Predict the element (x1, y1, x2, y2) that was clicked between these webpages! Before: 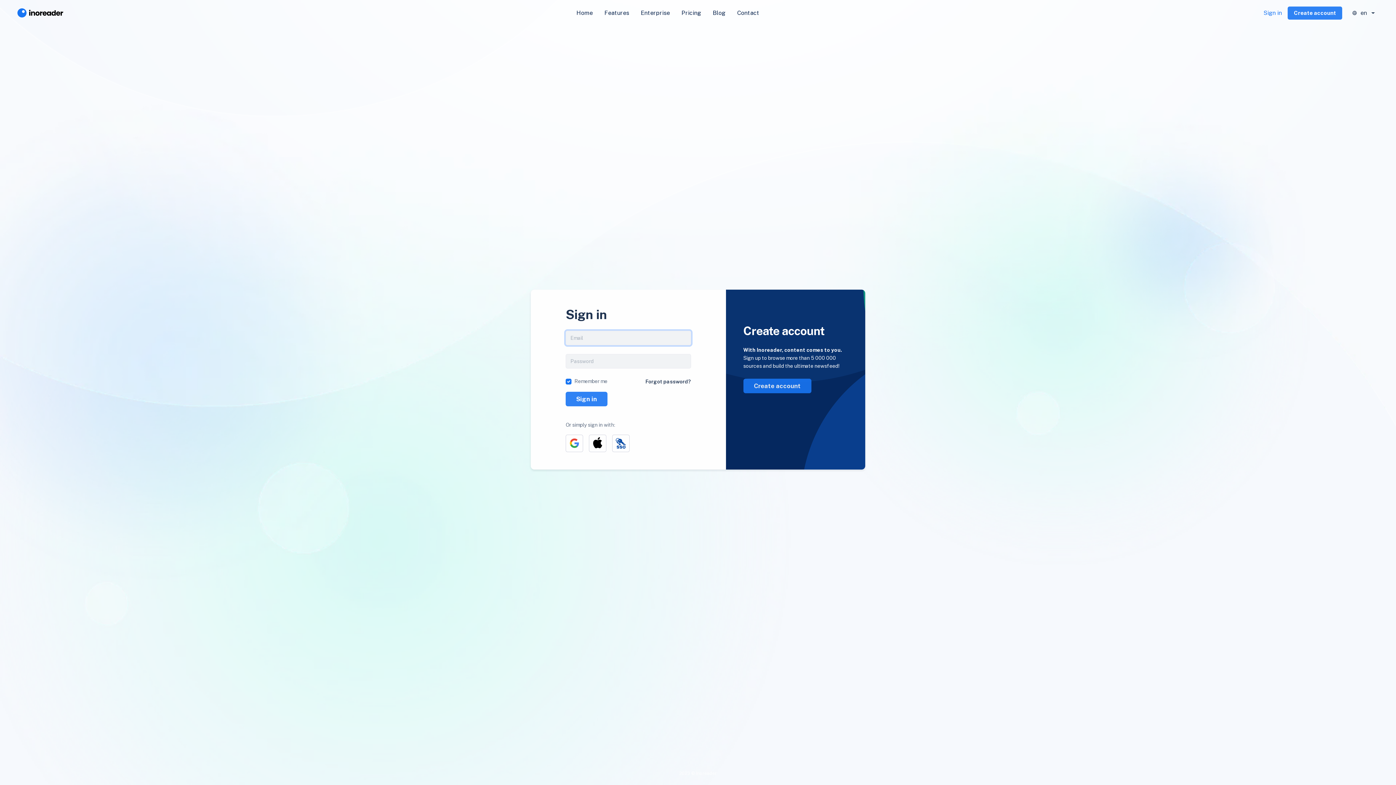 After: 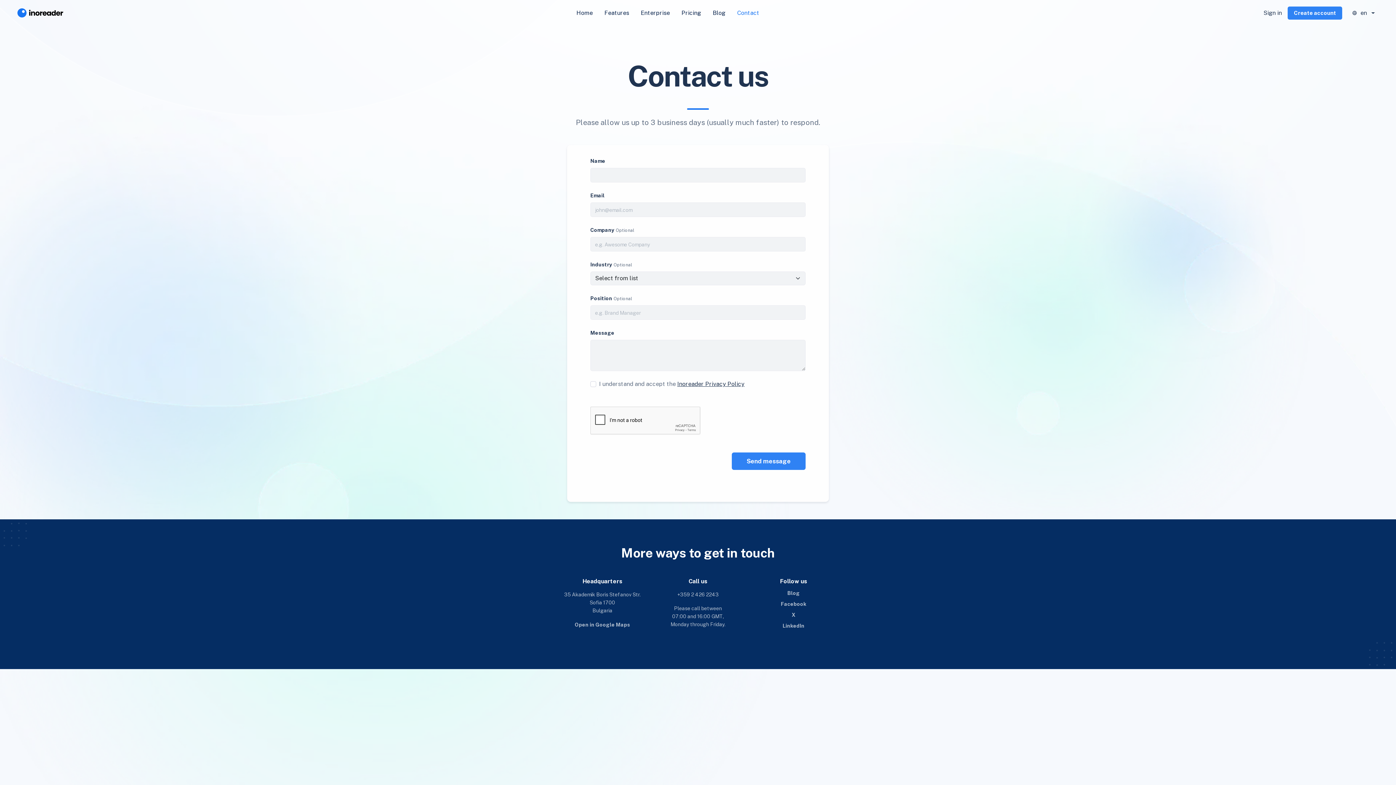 Action: label: Contact bbox: (731, 5, 765, 20)